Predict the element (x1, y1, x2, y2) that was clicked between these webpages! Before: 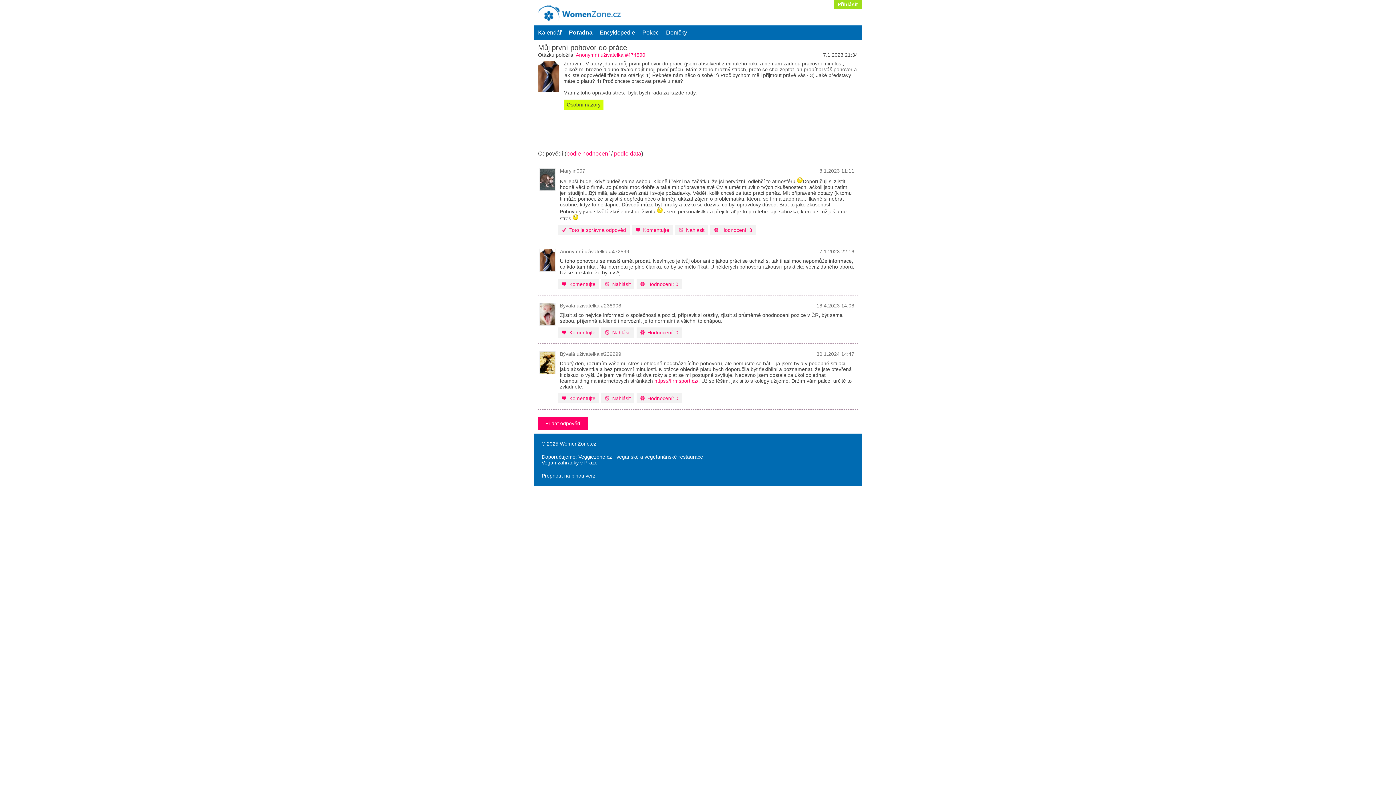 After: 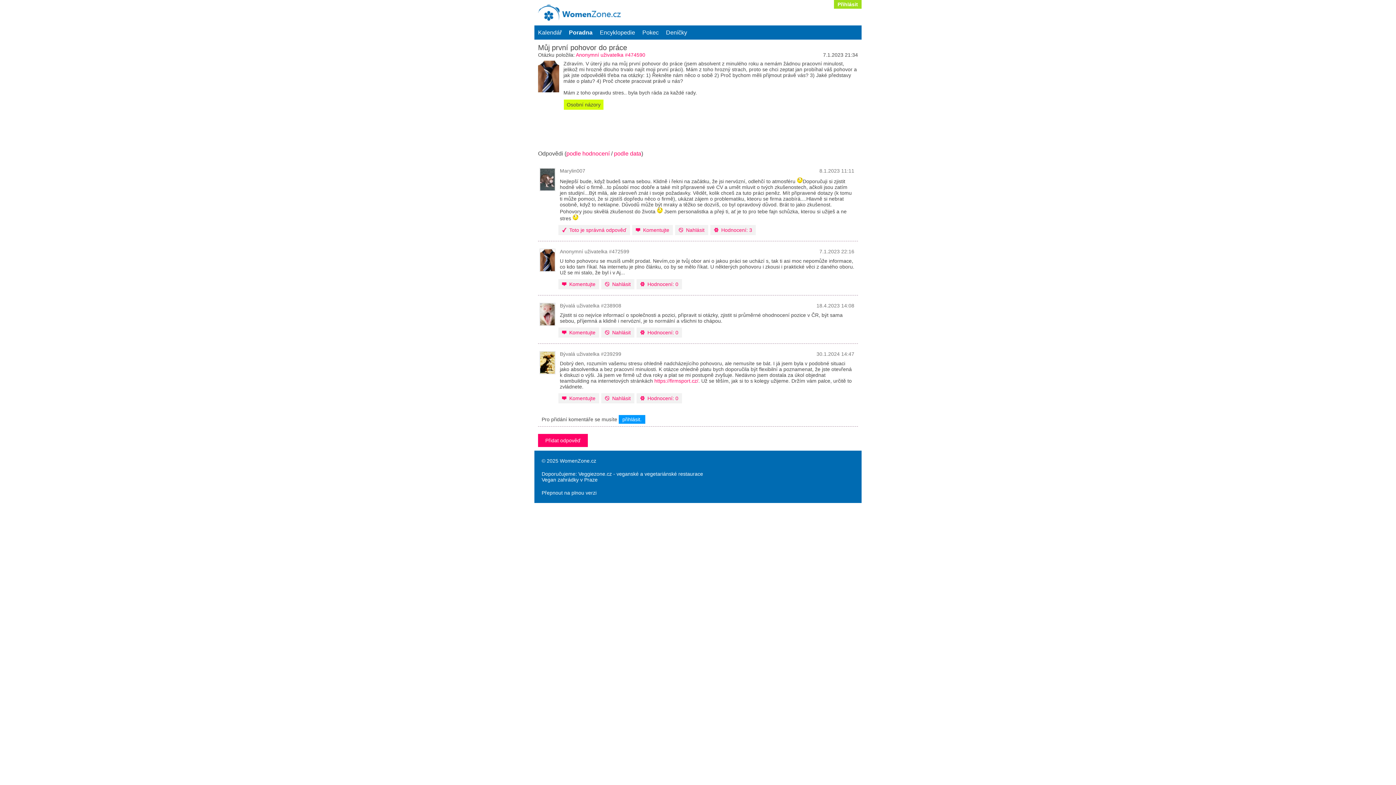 Action: label: Komentujte bbox: (558, 393, 599, 403)